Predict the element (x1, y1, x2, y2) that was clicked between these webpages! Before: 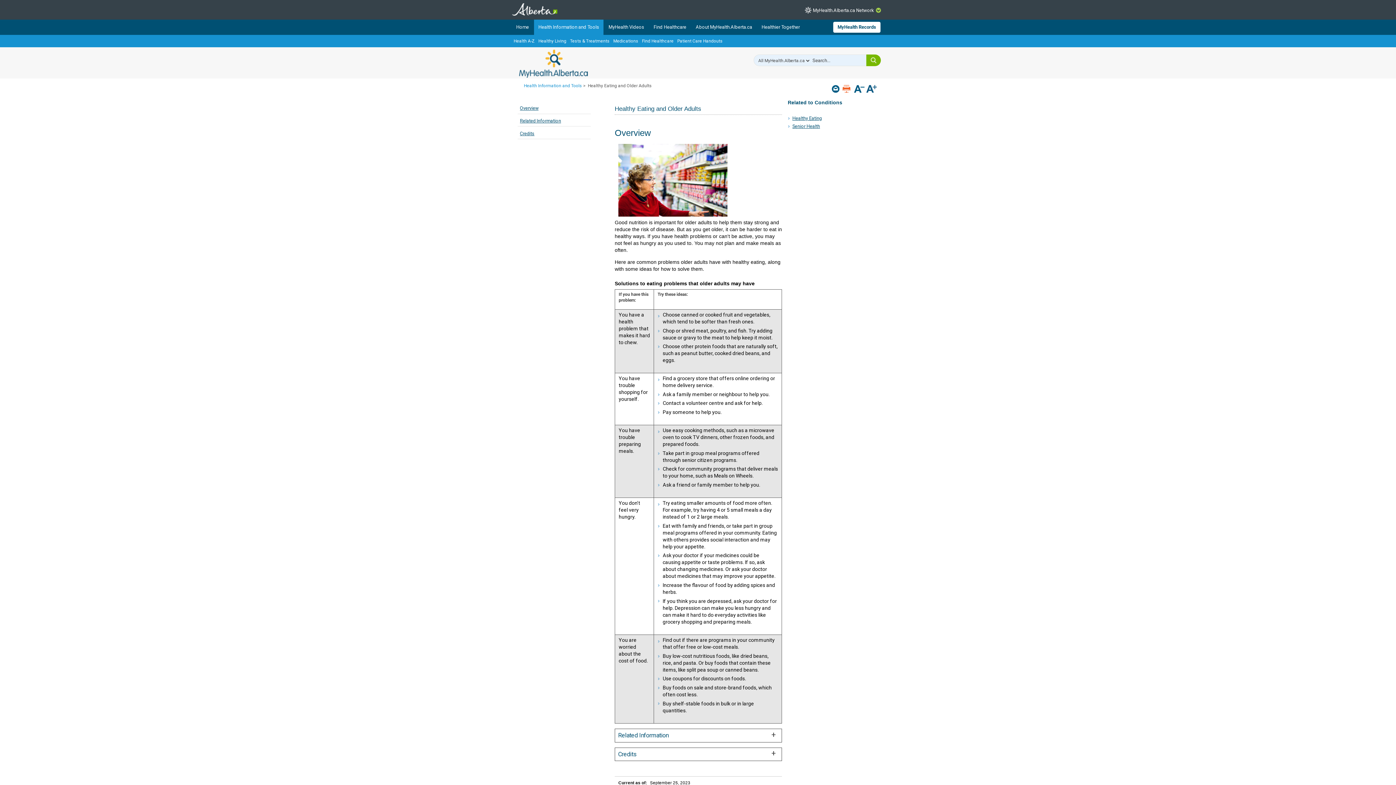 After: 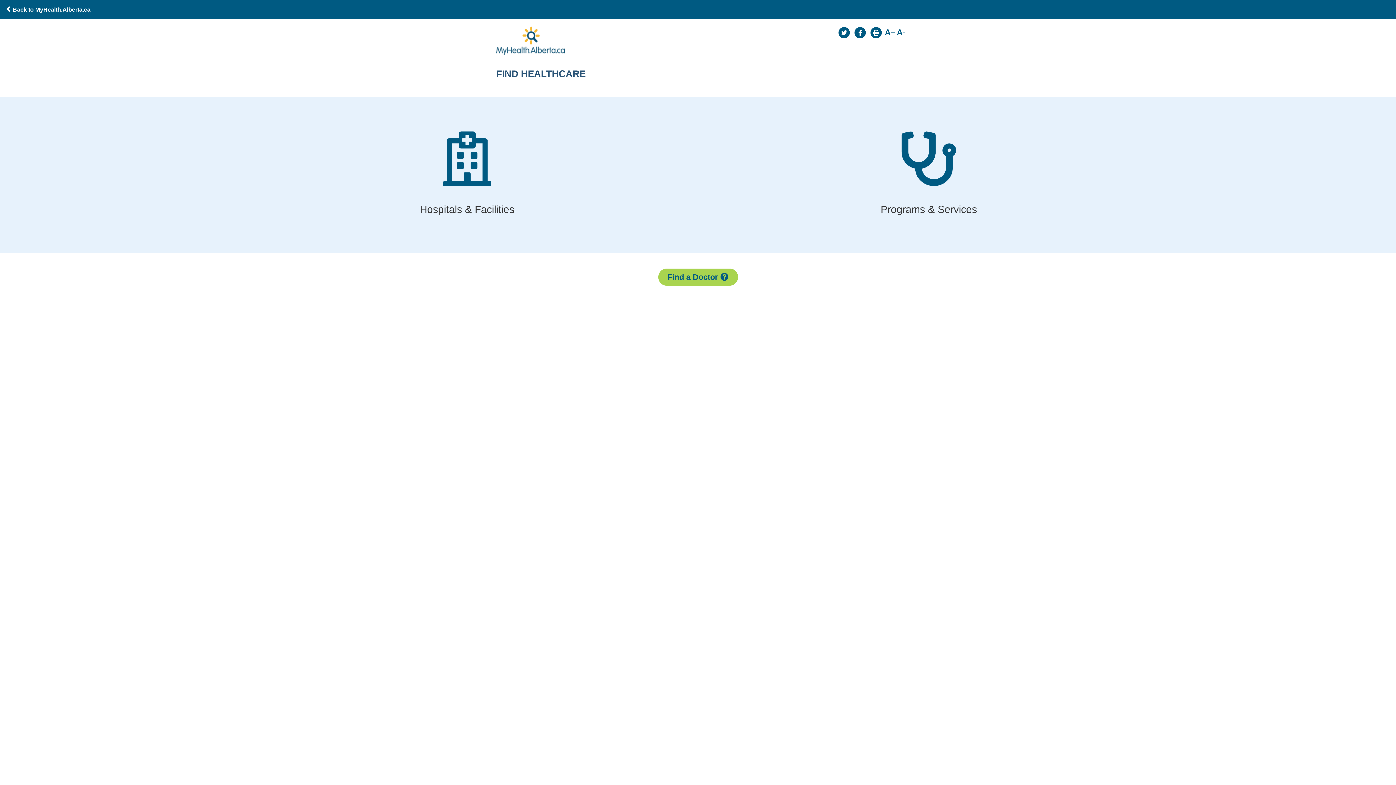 Action: bbox: (640, 34, 675, 47) label: Find Healthcare